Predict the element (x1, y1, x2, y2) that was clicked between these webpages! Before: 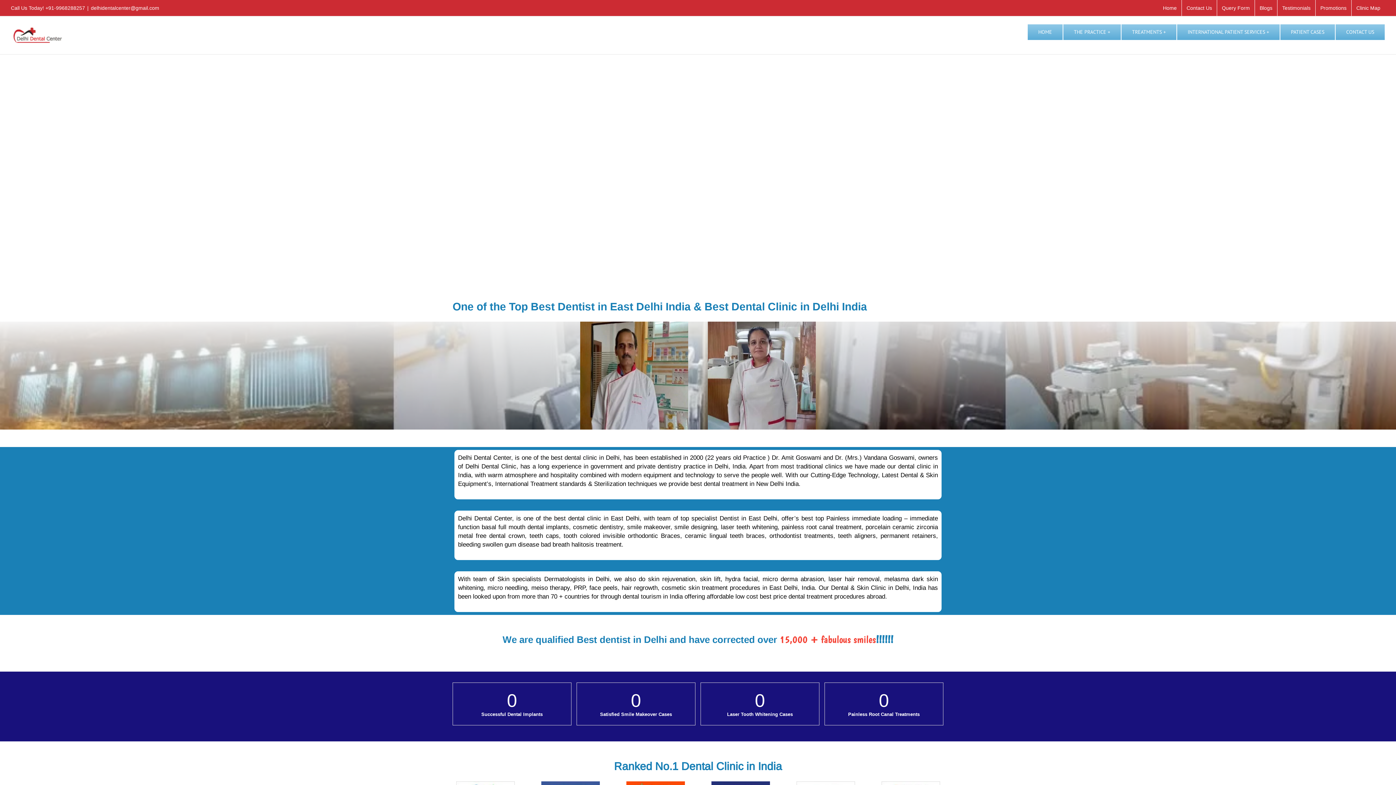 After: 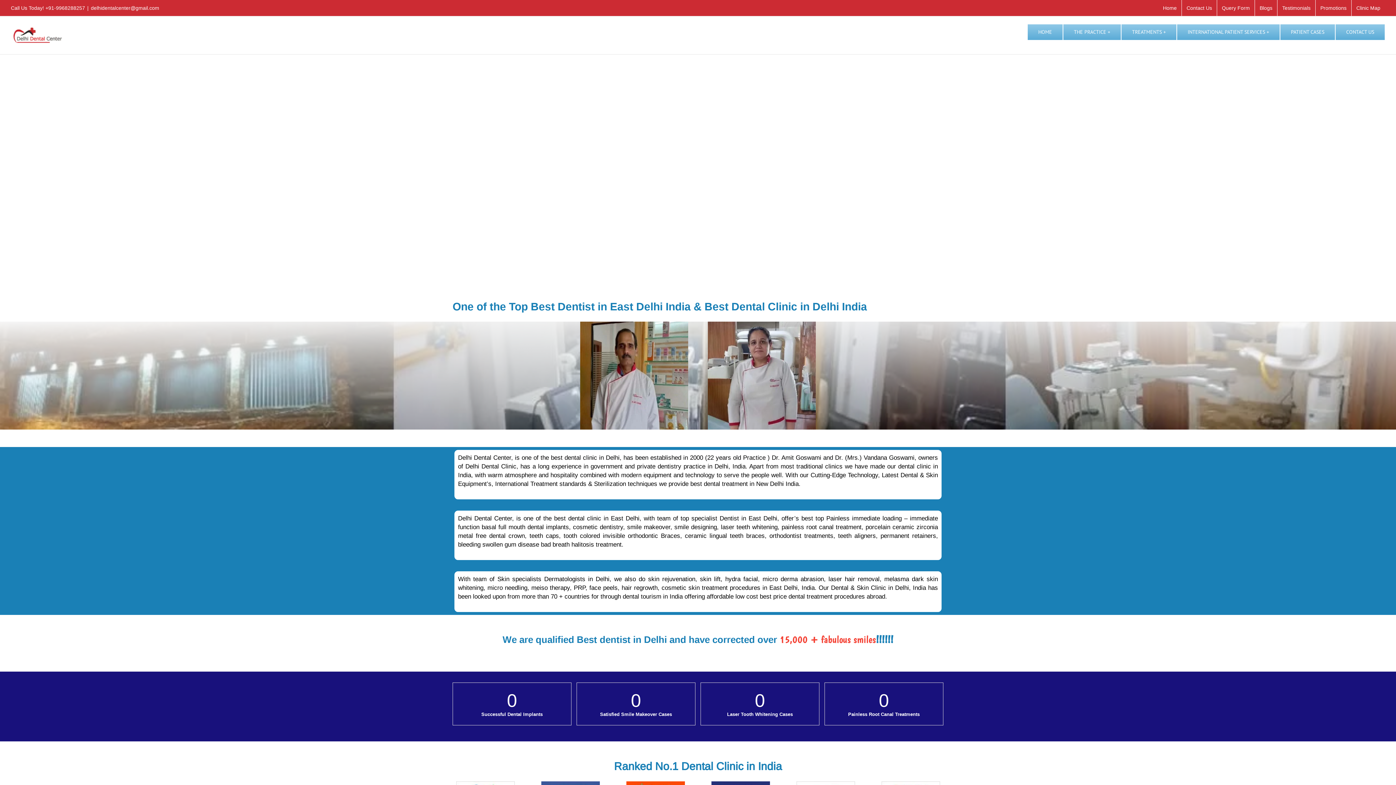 Action: bbox: (10, 27, 64, 42)